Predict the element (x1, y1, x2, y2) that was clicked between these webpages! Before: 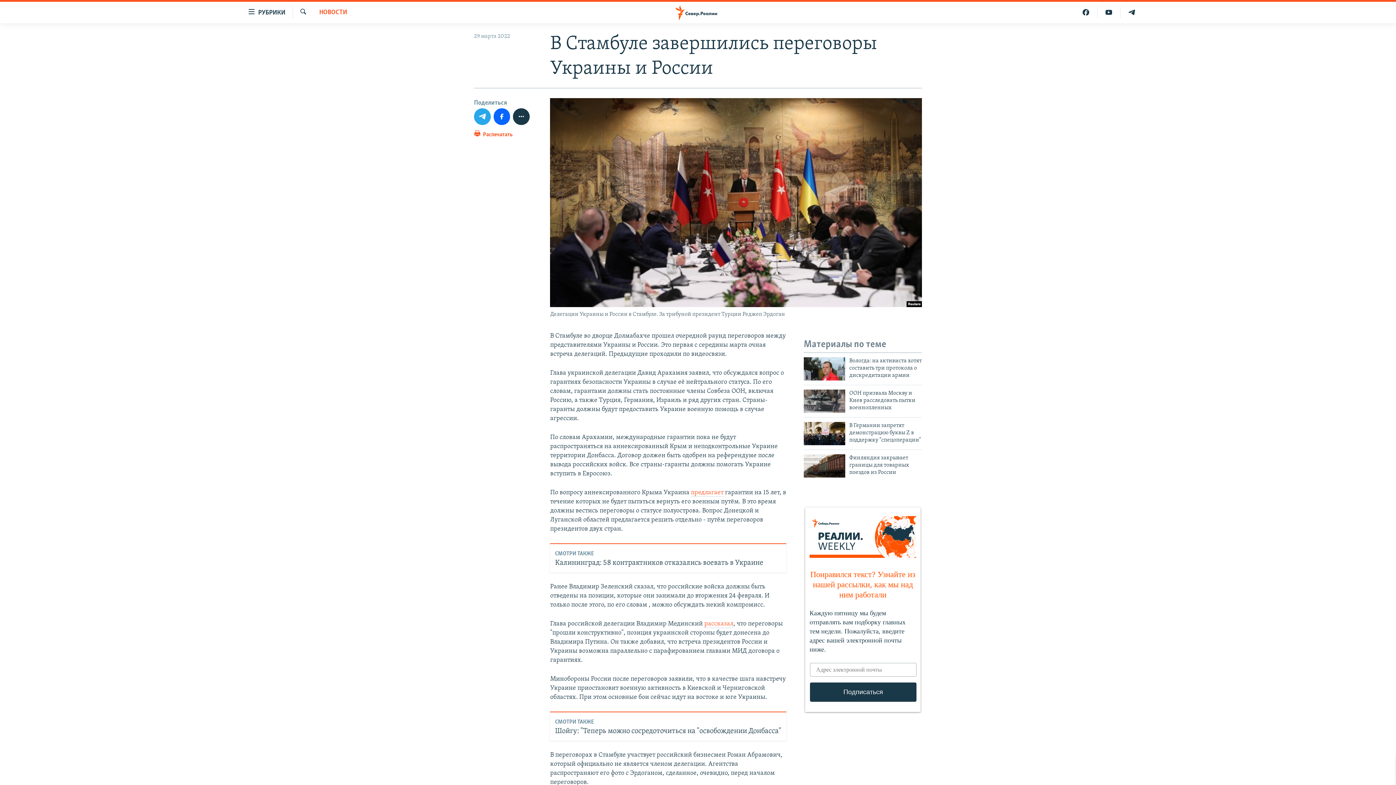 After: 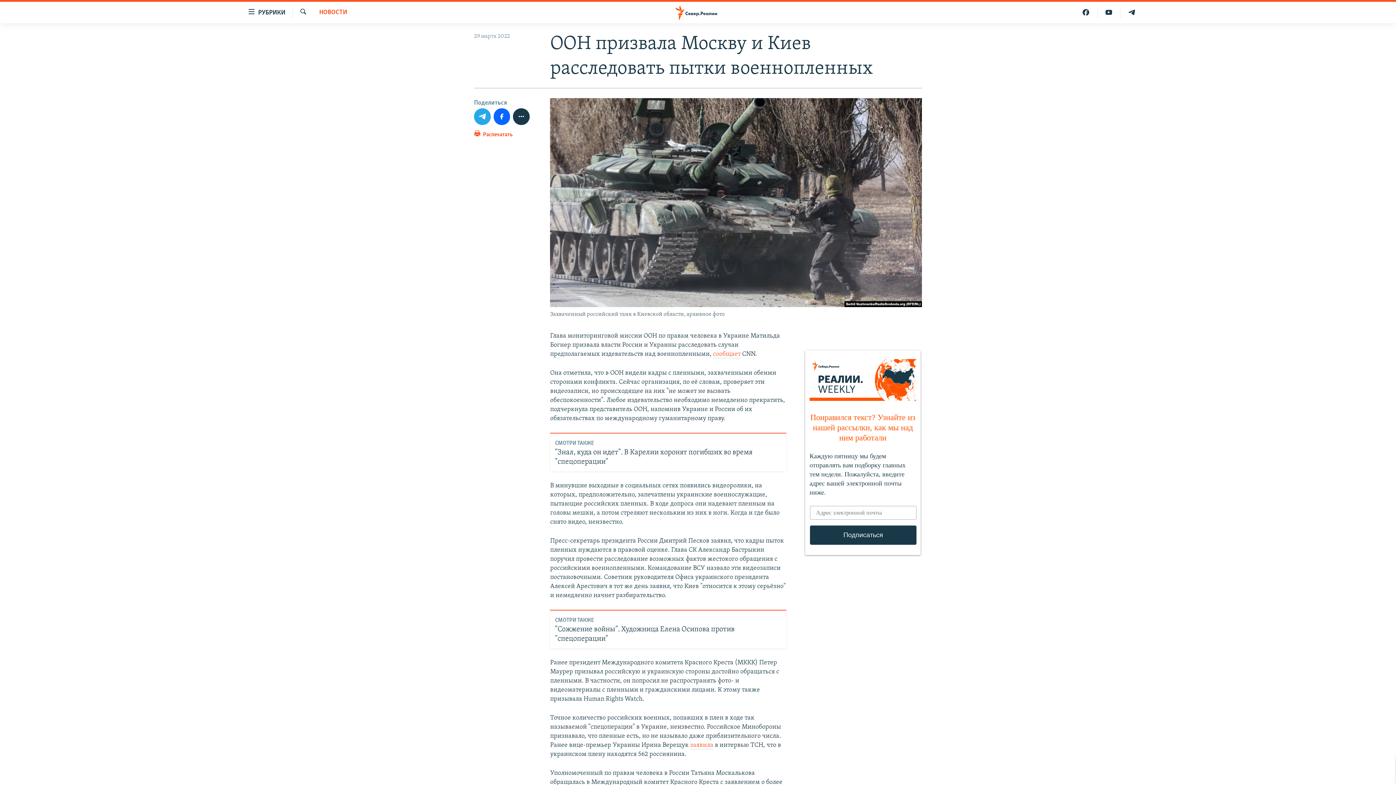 Action: bbox: (804, 389, 845, 412)